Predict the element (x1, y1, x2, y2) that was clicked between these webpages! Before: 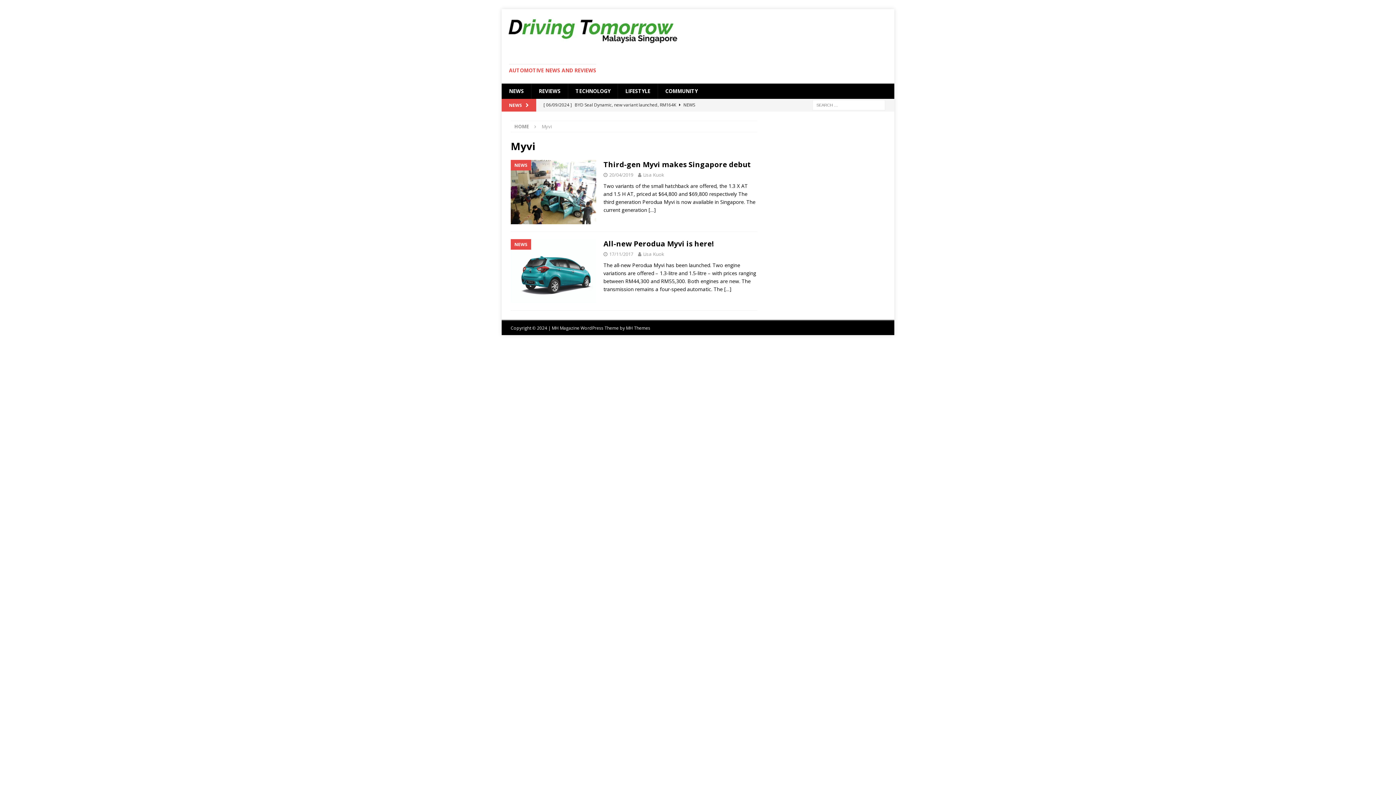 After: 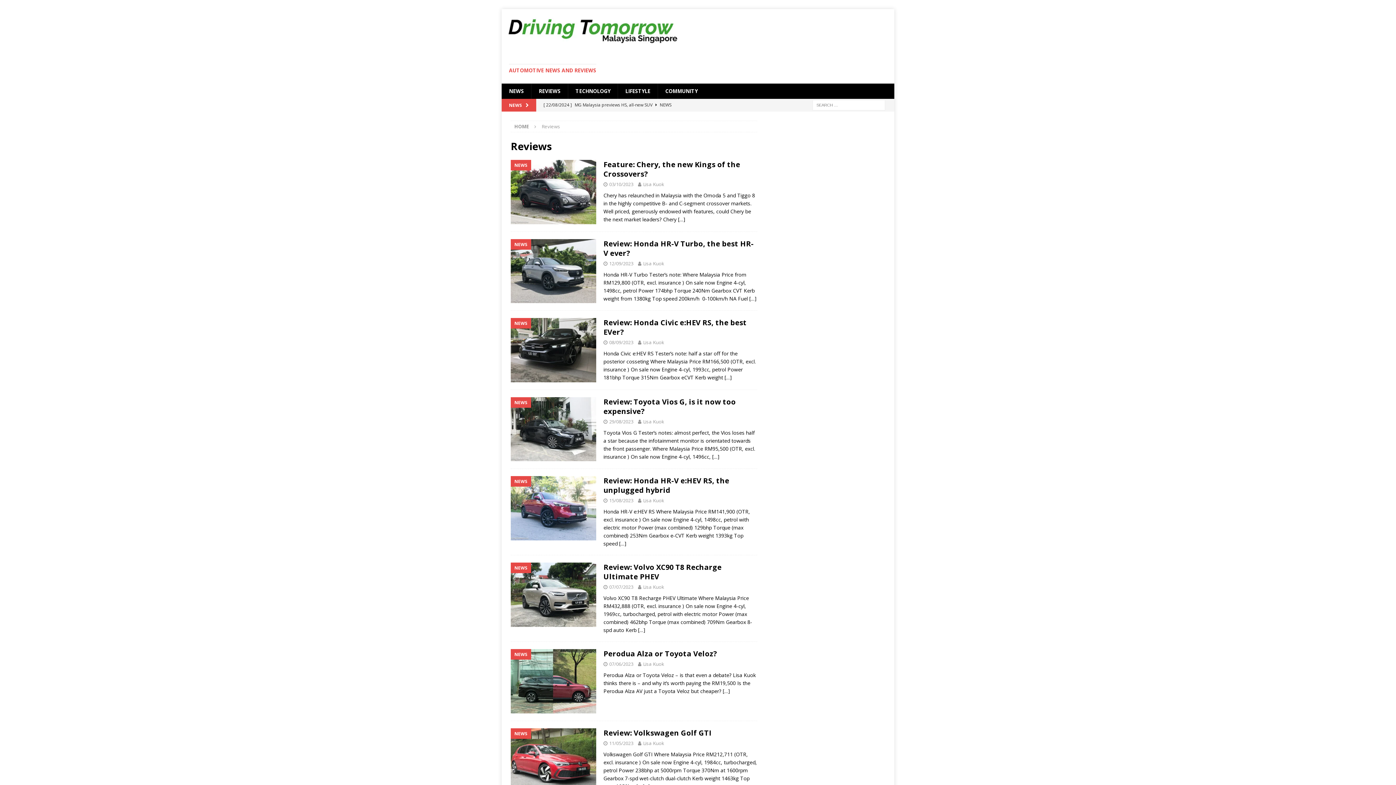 Action: label: REVIEWS bbox: (531, 83, 568, 98)